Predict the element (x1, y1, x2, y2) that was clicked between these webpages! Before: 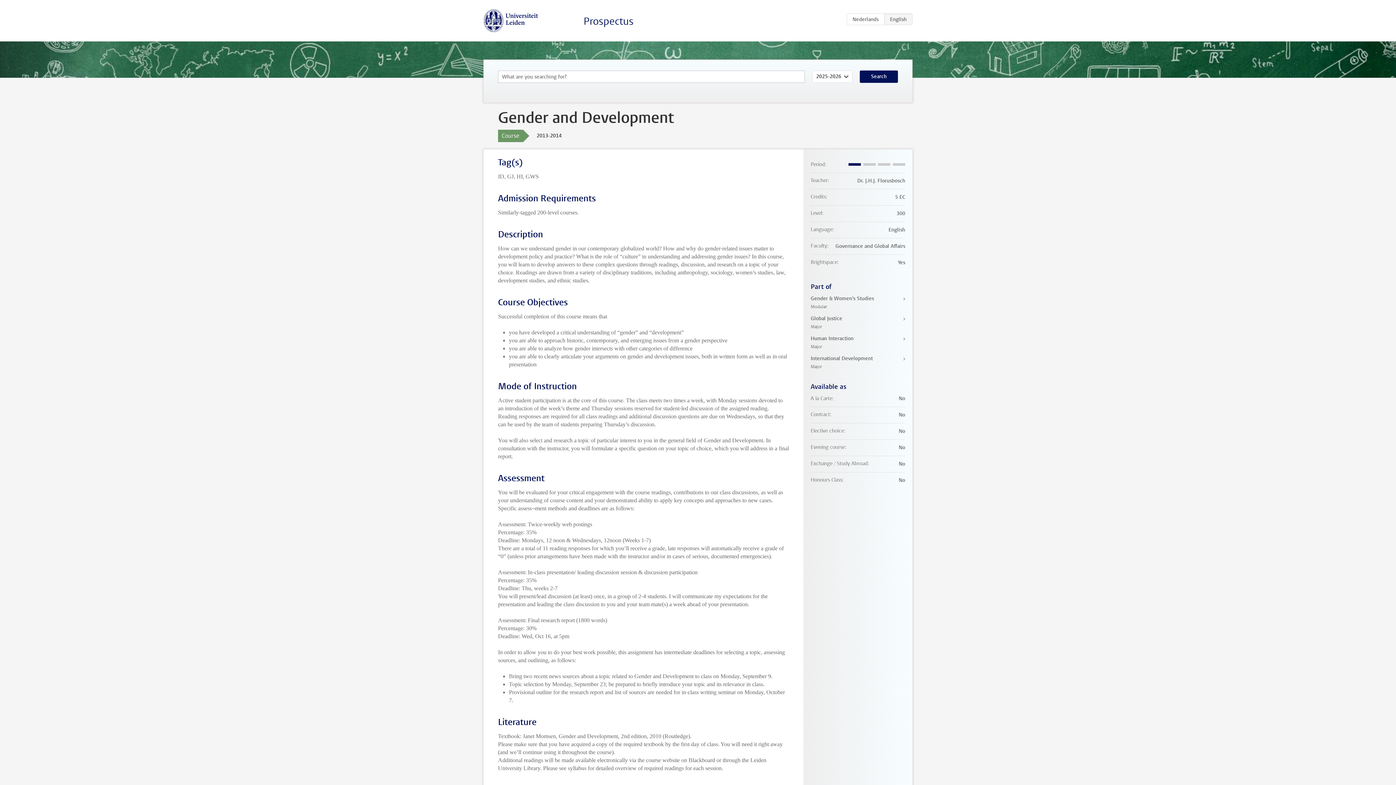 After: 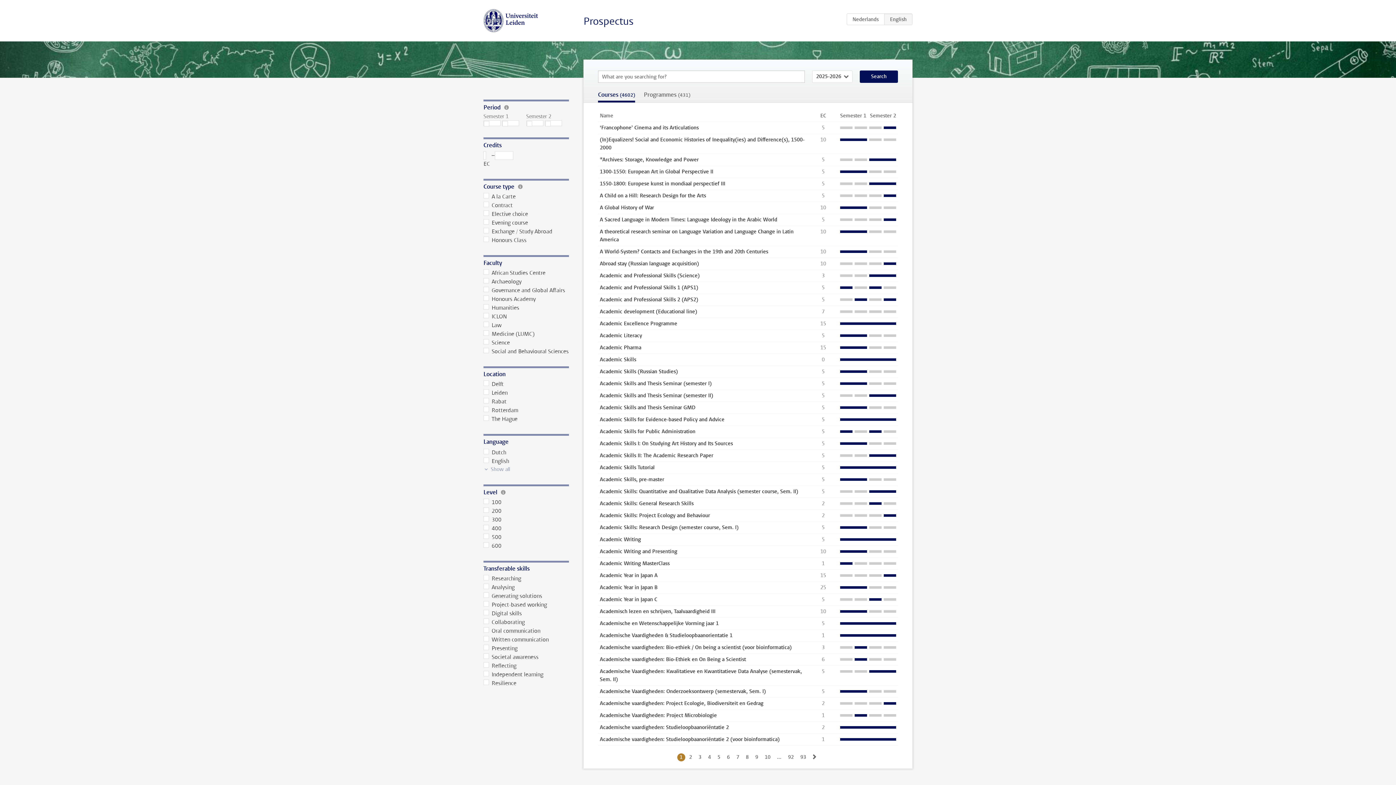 Action: label: Search bbox: (860, 70, 898, 82)